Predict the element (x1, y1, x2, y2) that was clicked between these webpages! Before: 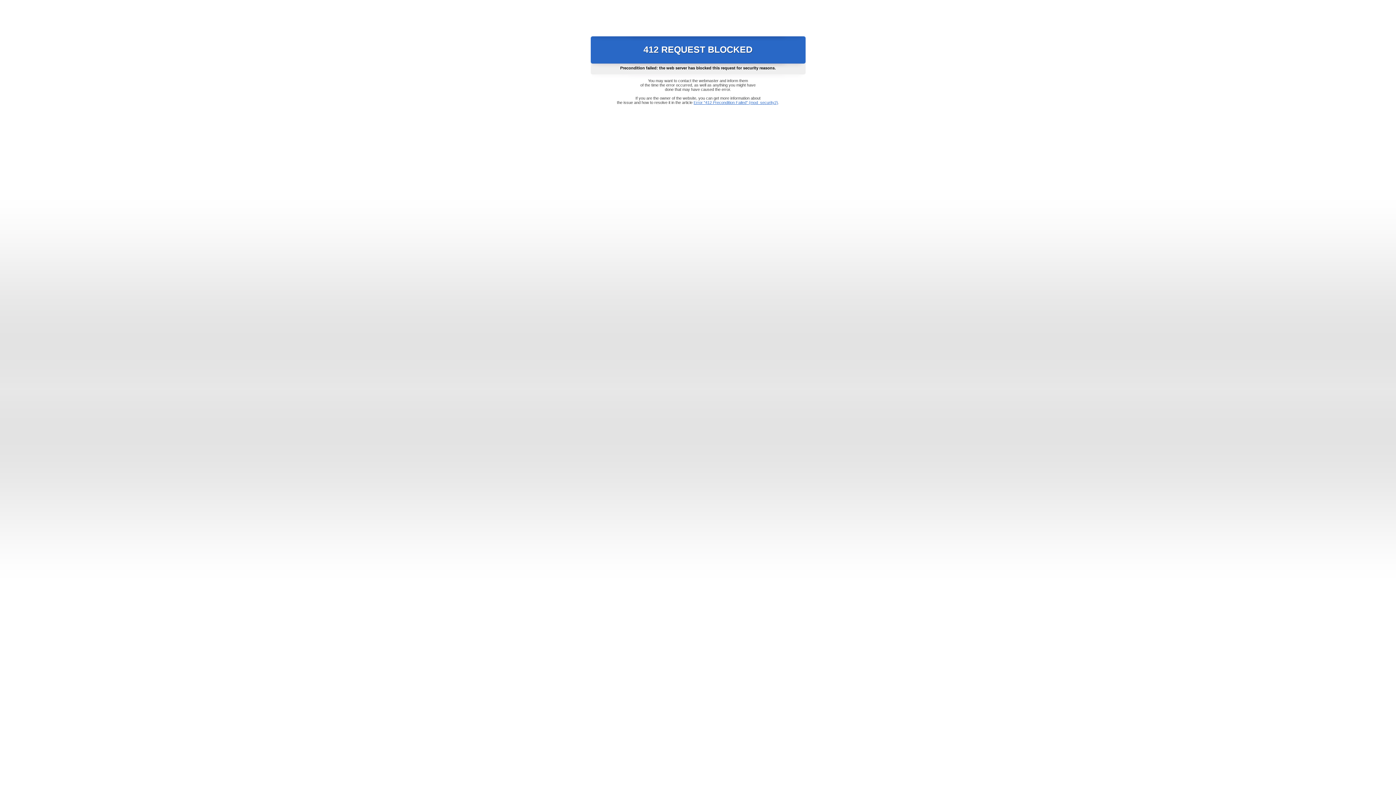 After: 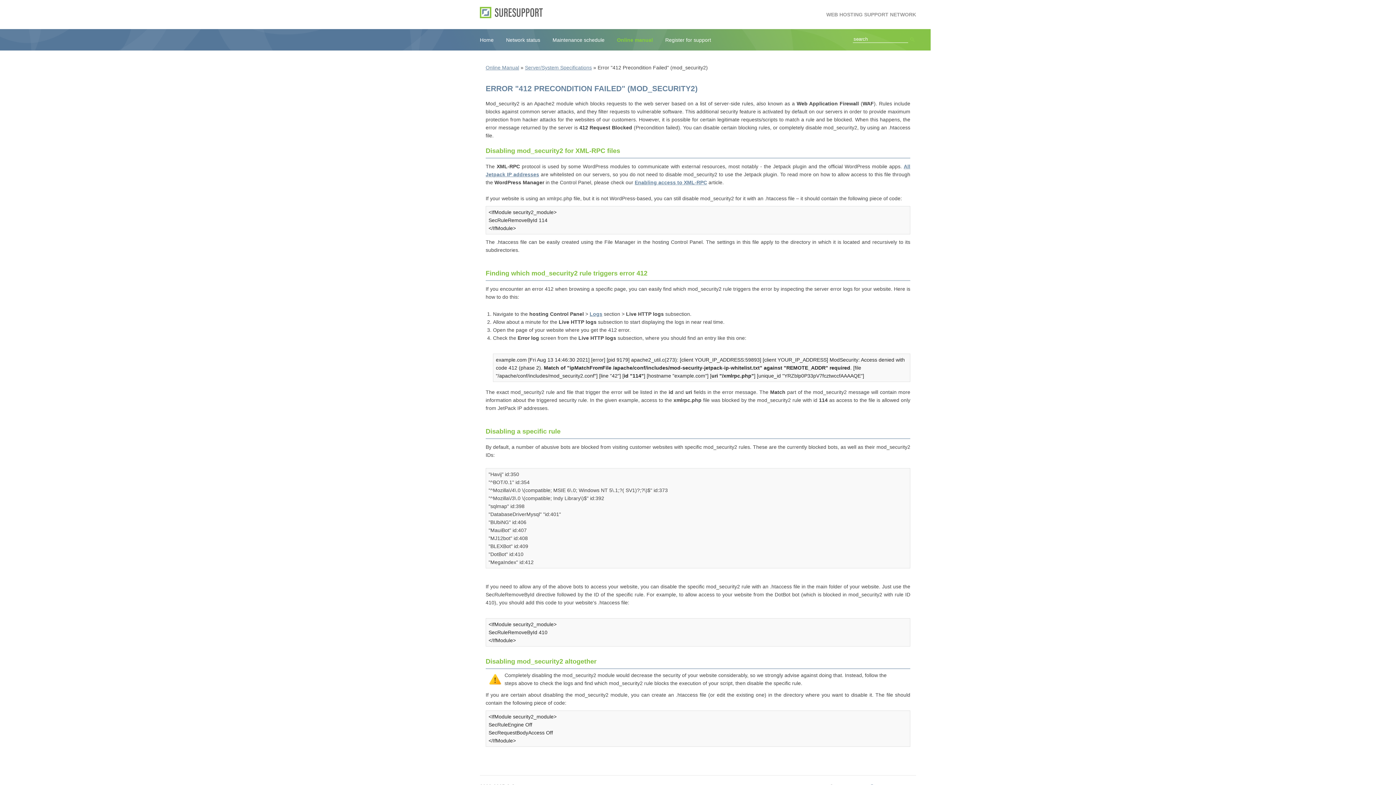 Action: label: Error "412 Precondition Failed" (mod_security2) bbox: (693, 100, 778, 104)